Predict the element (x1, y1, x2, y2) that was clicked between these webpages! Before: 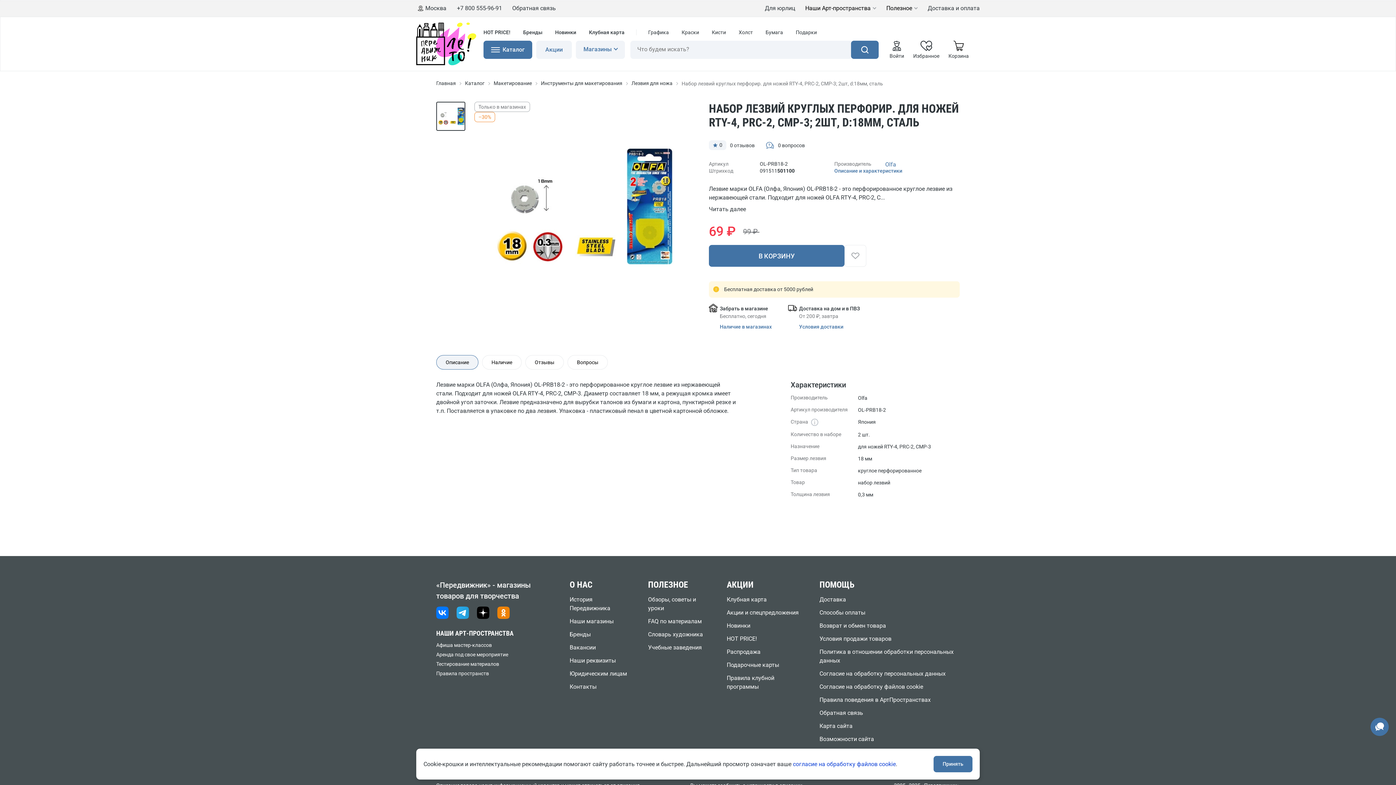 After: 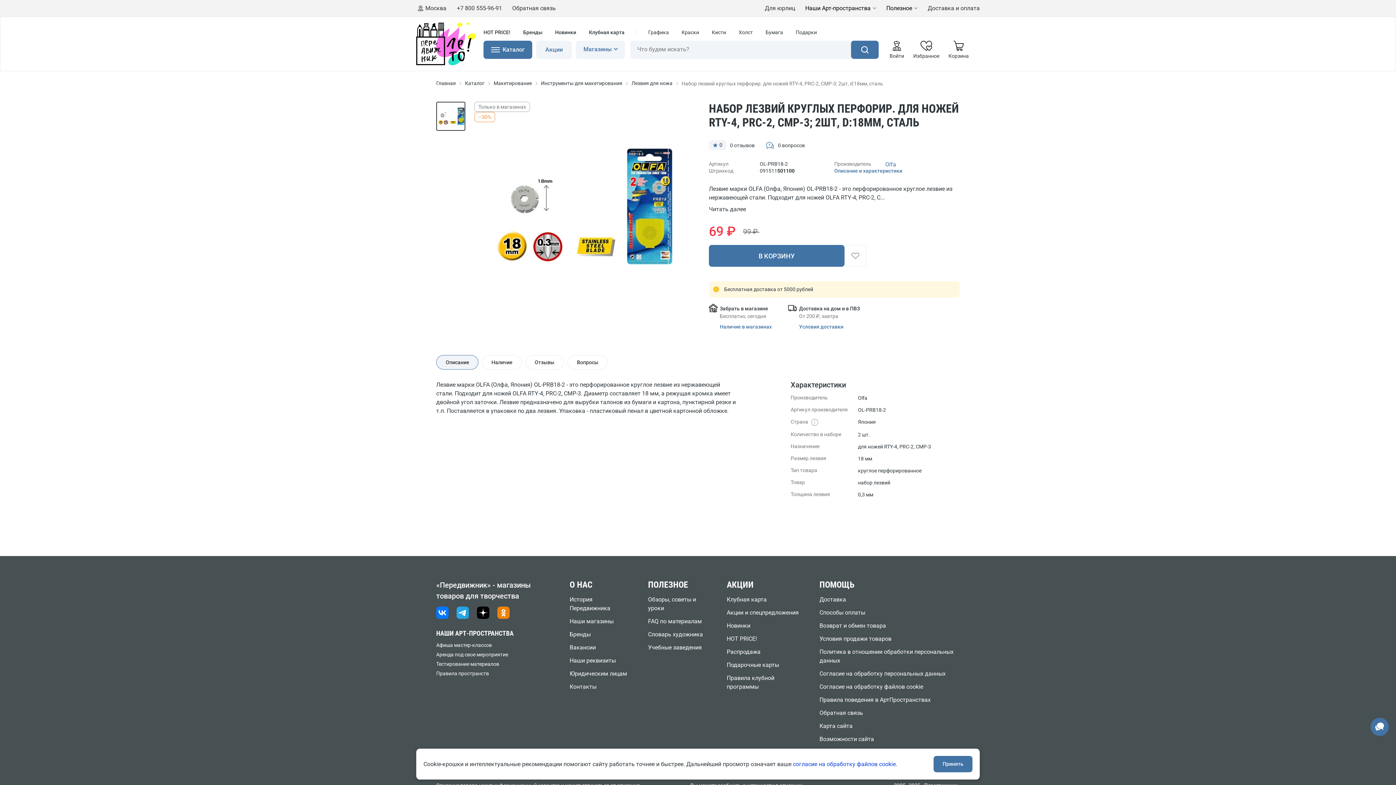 Action: bbox: (477, 606, 489, 619)